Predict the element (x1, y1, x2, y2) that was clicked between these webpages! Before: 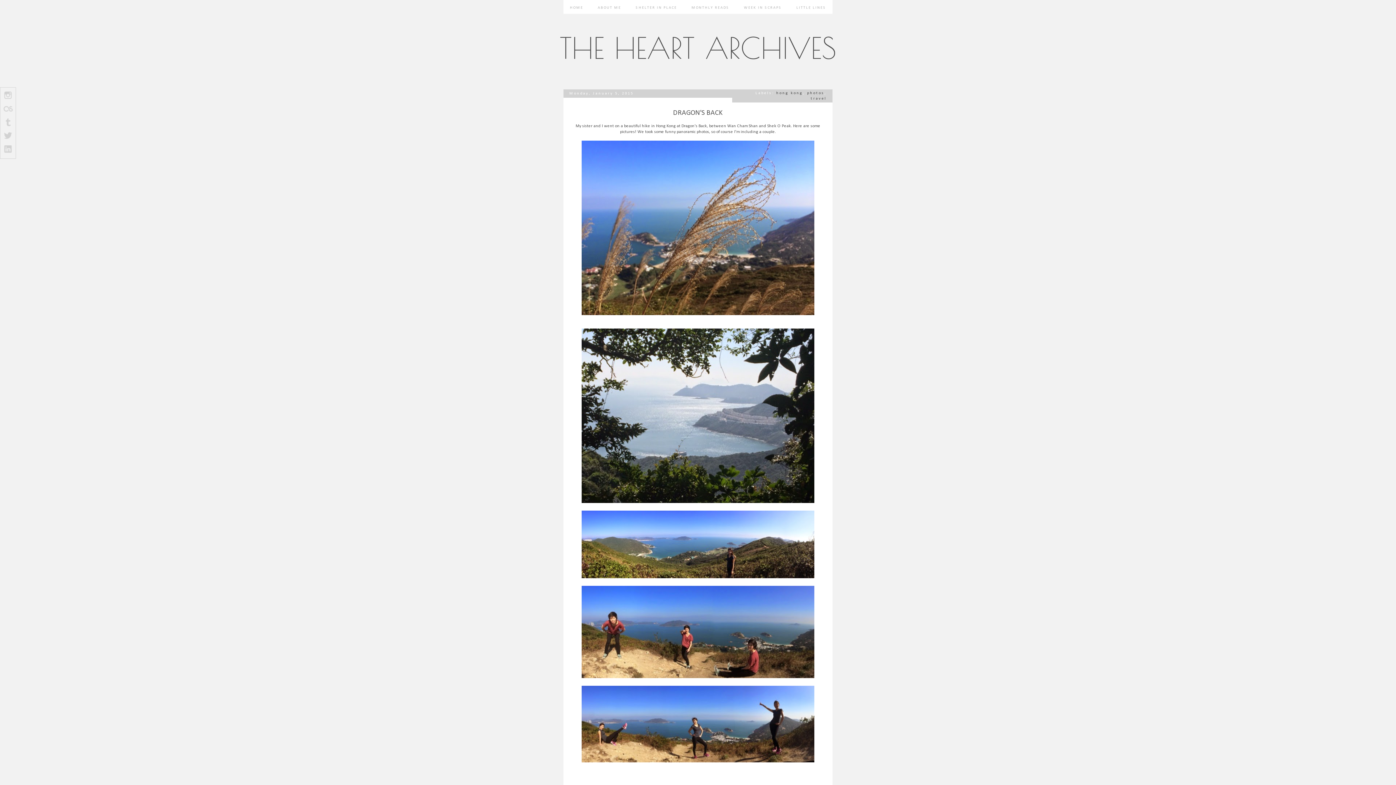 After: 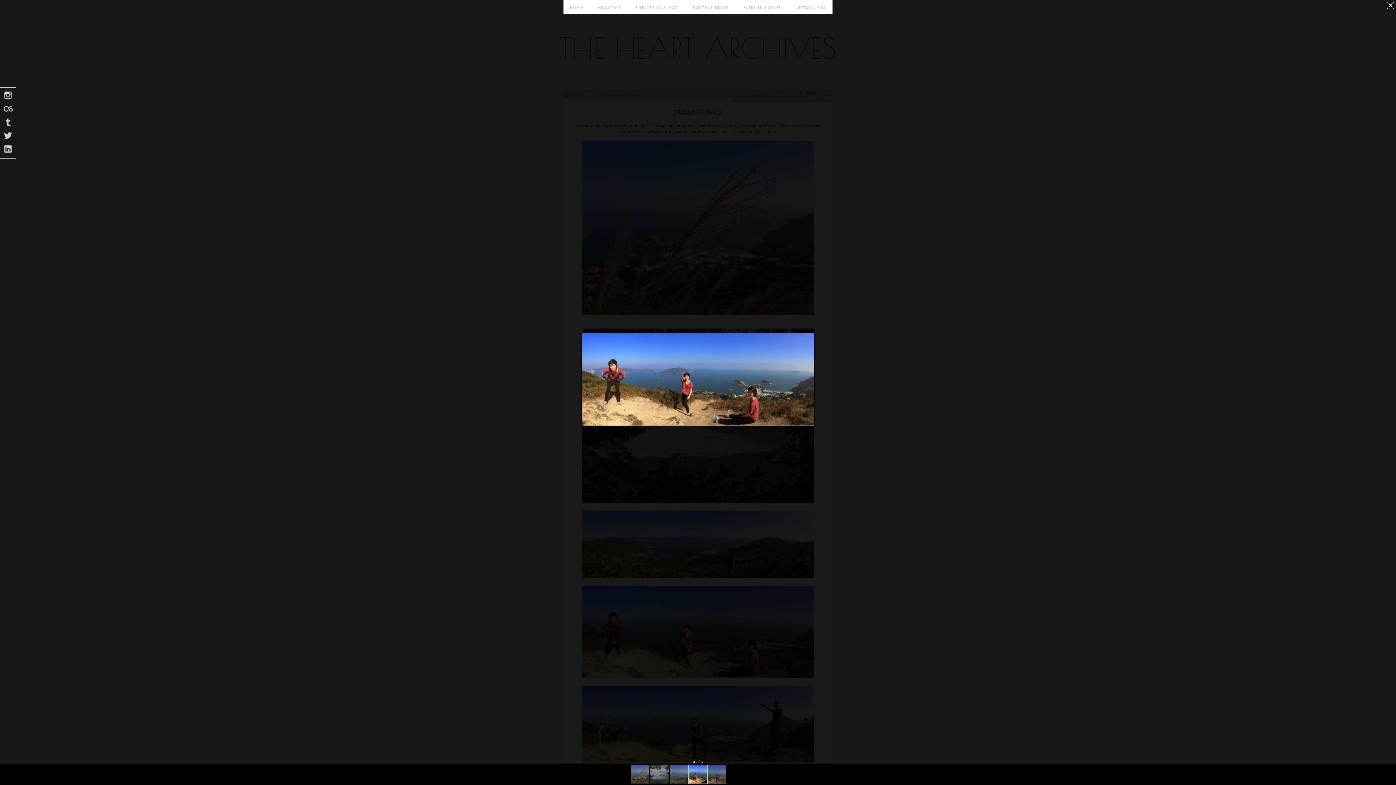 Action: bbox: (581, 675, 814, 679)